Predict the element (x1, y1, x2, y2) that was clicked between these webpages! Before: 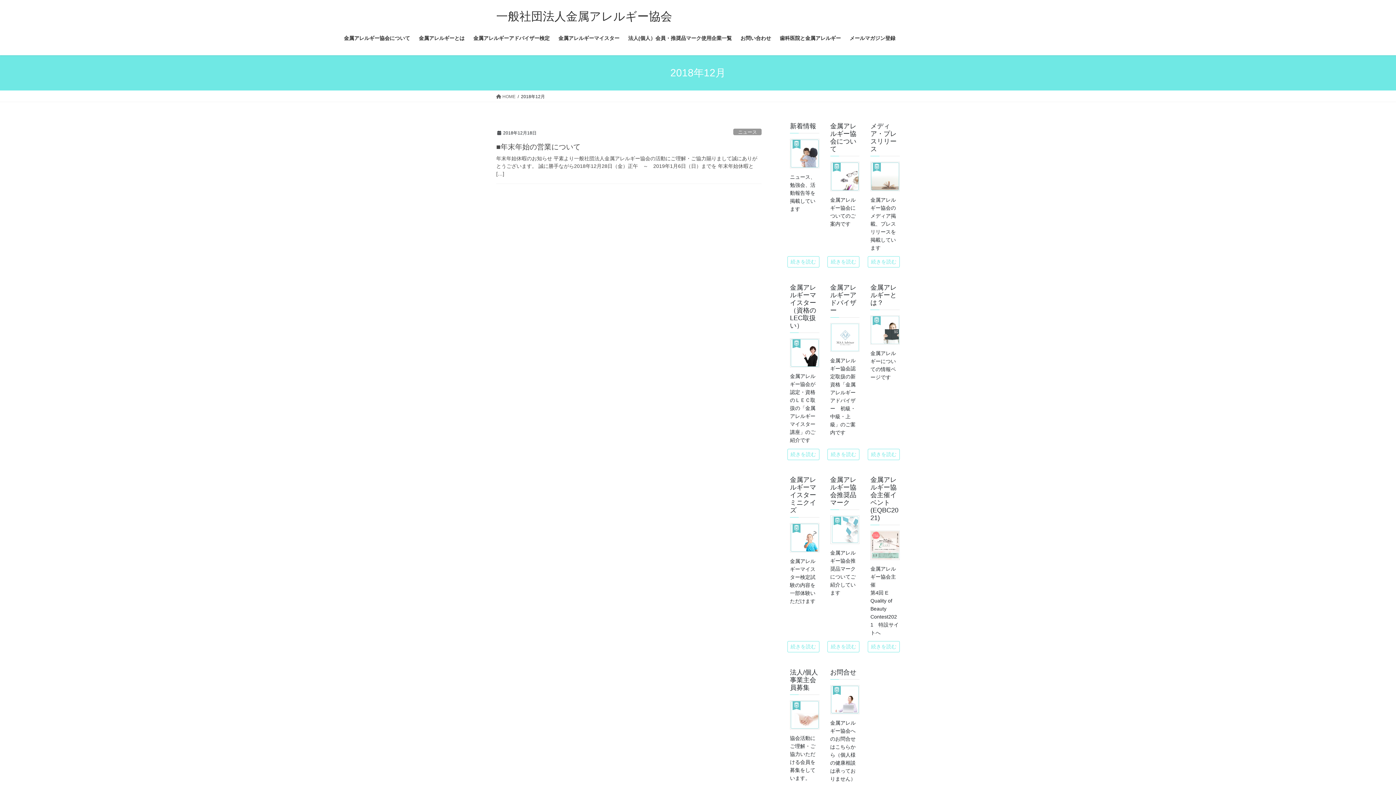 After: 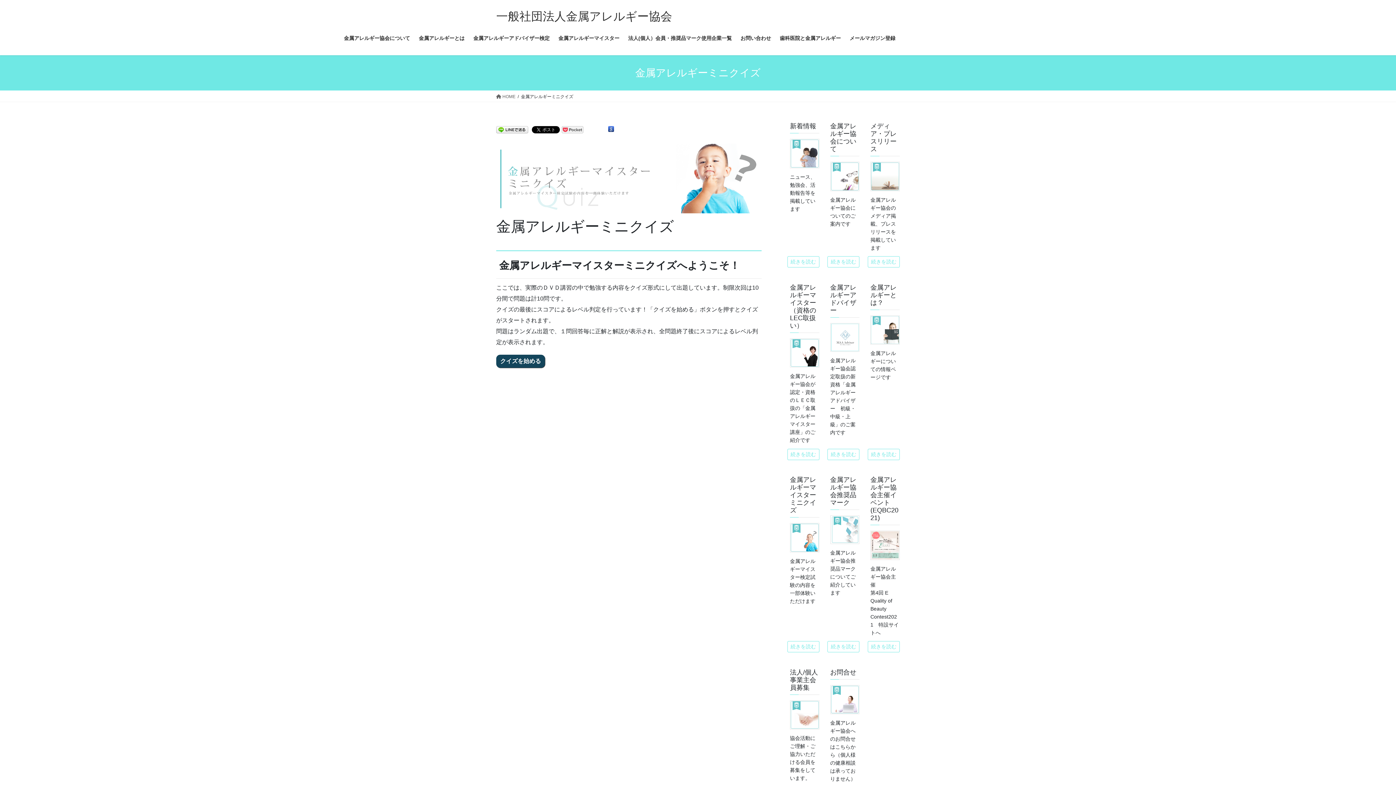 Action: bbox: (790, 523, 819, 552)